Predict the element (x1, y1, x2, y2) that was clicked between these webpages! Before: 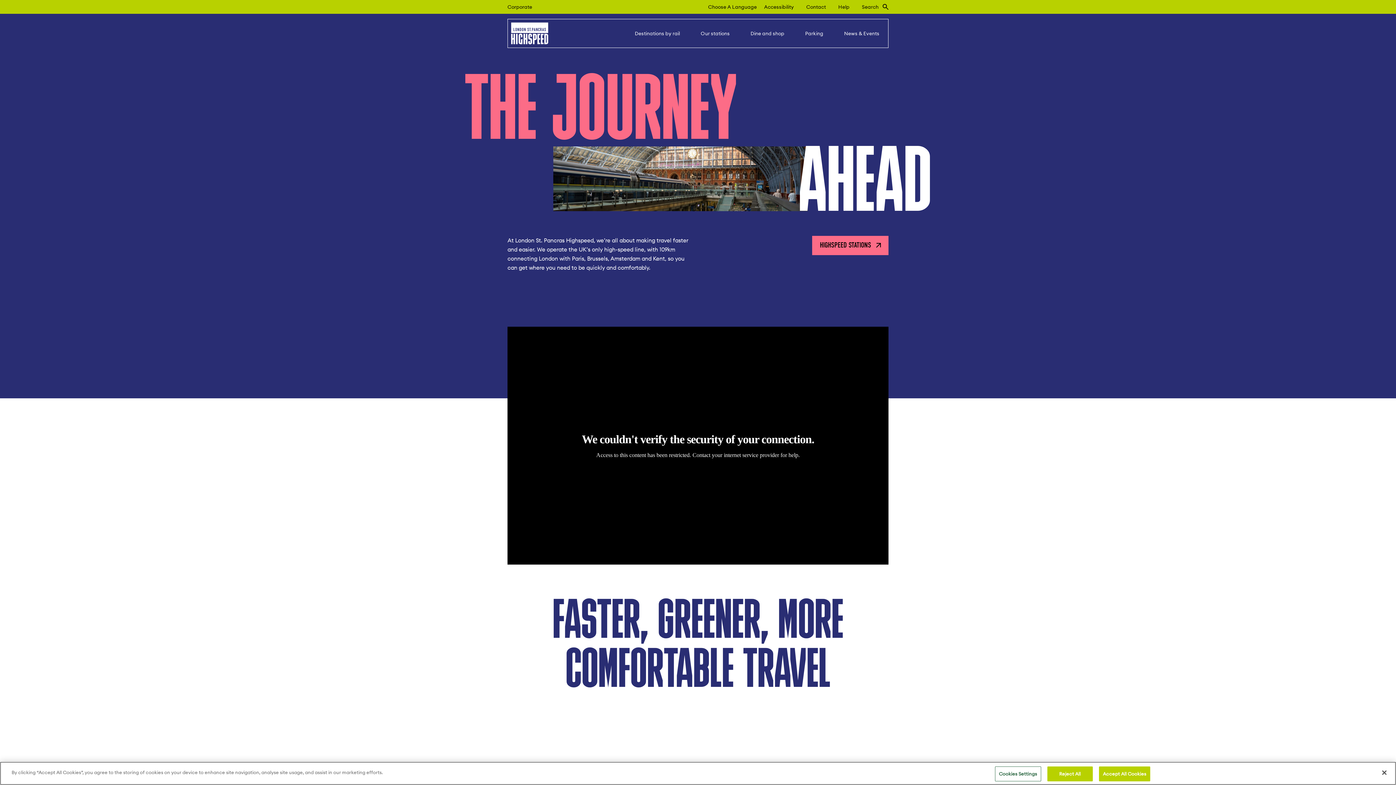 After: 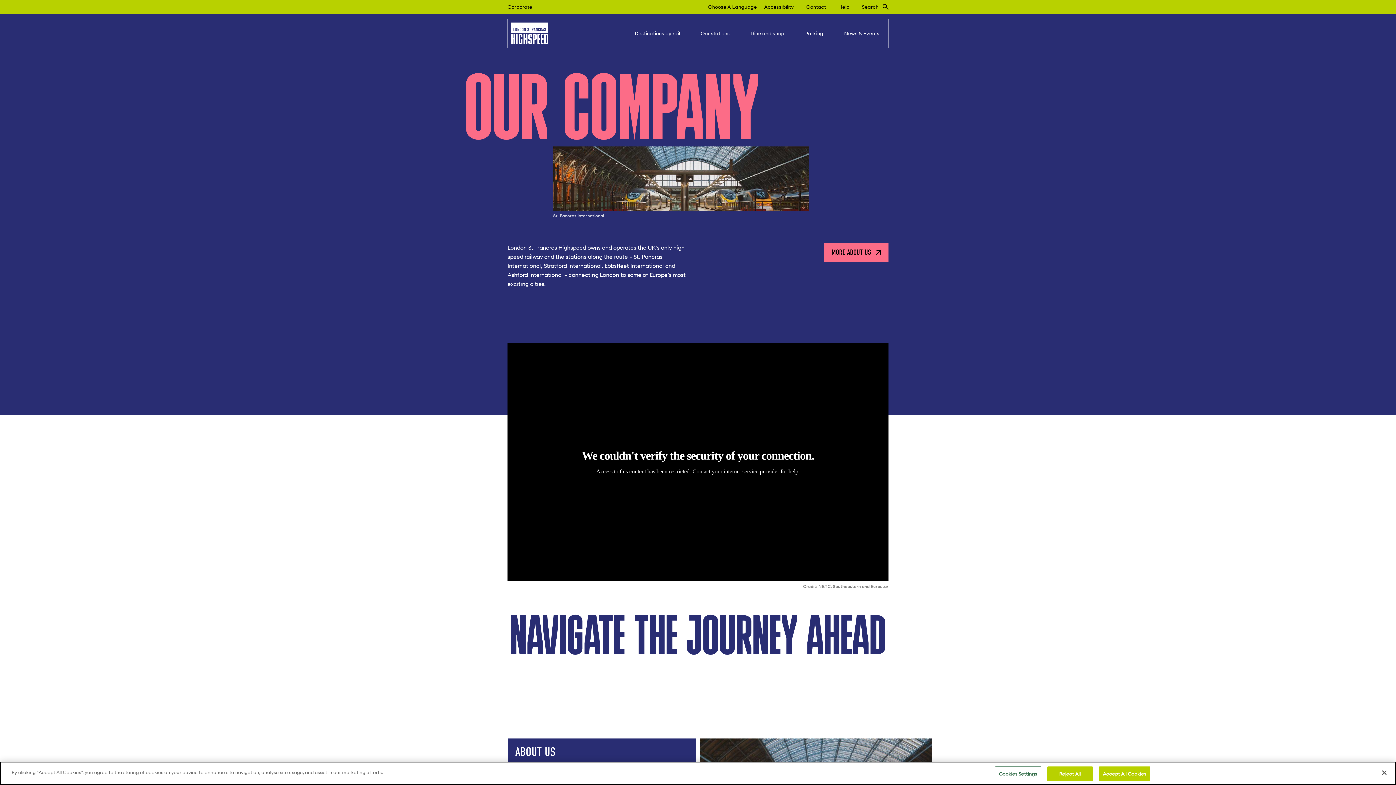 Action: bbox: (507, 3, 532, 10) label: Corporate